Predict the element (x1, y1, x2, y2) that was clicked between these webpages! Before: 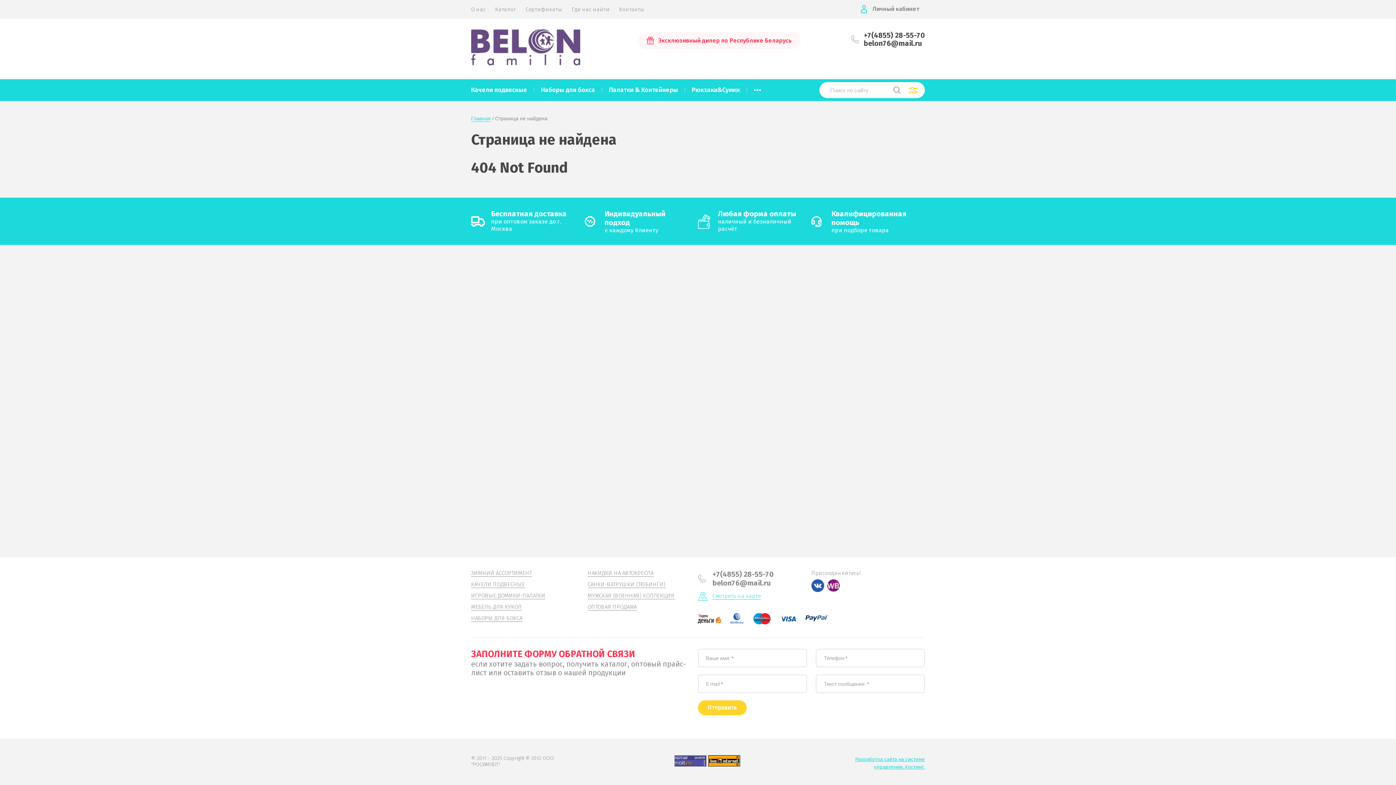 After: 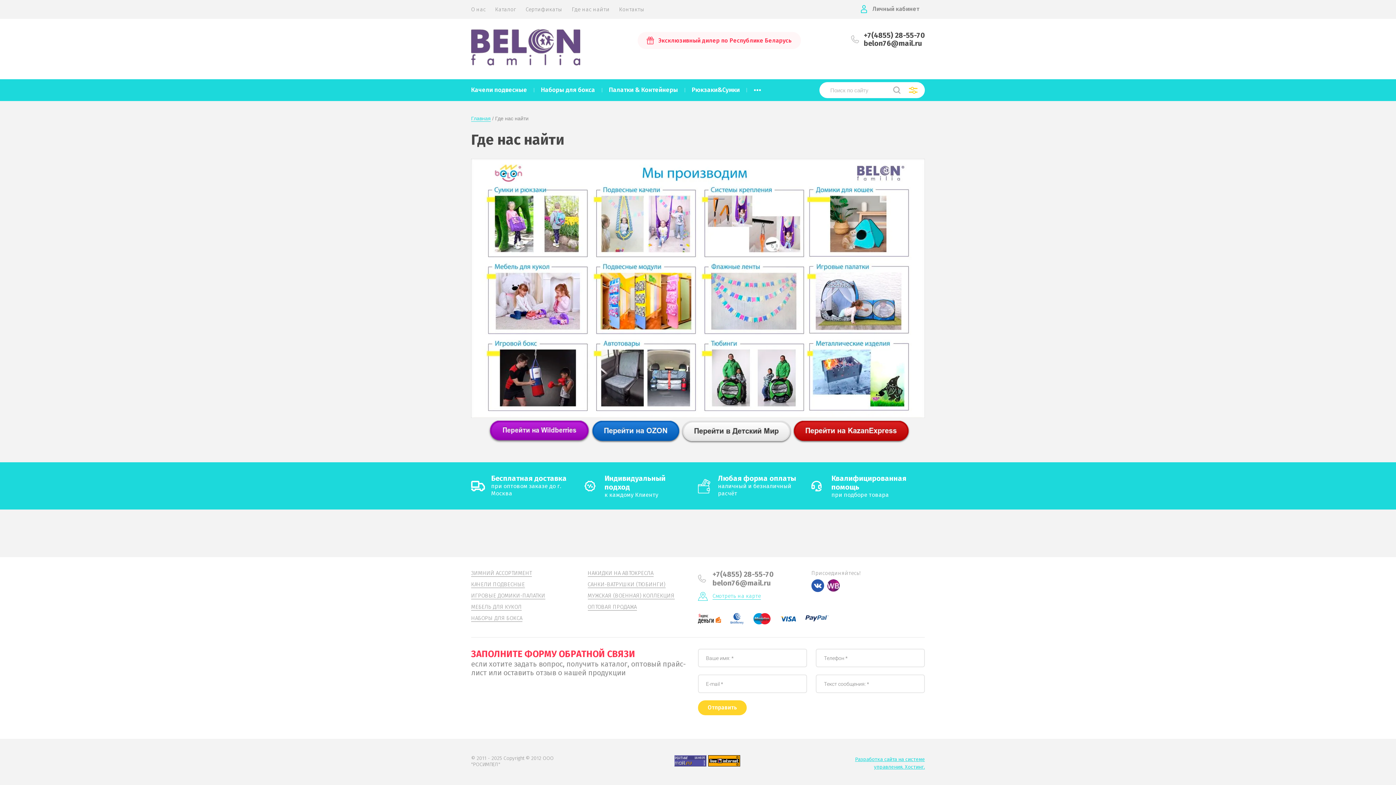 Action: bbox: (572, 6, 609, 12) label: Где нас найти